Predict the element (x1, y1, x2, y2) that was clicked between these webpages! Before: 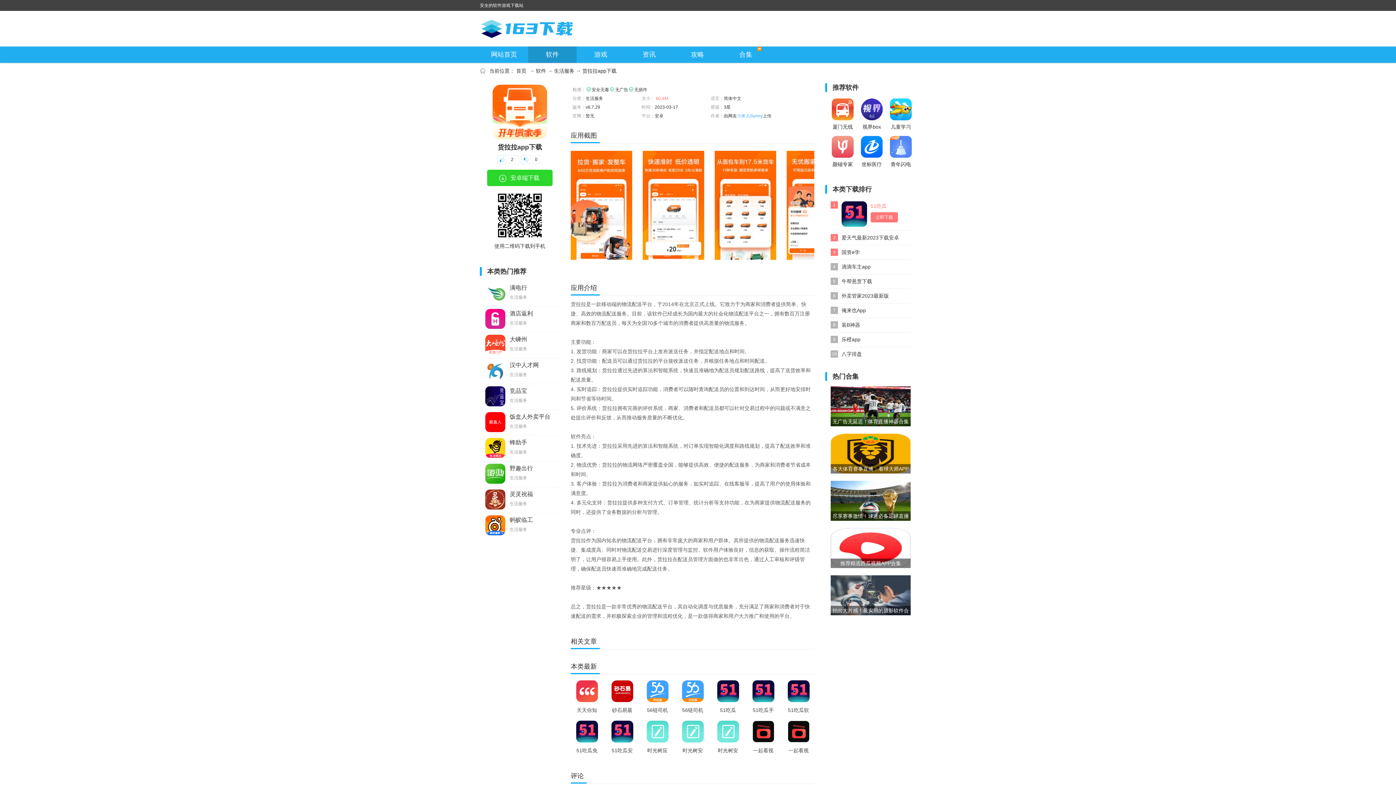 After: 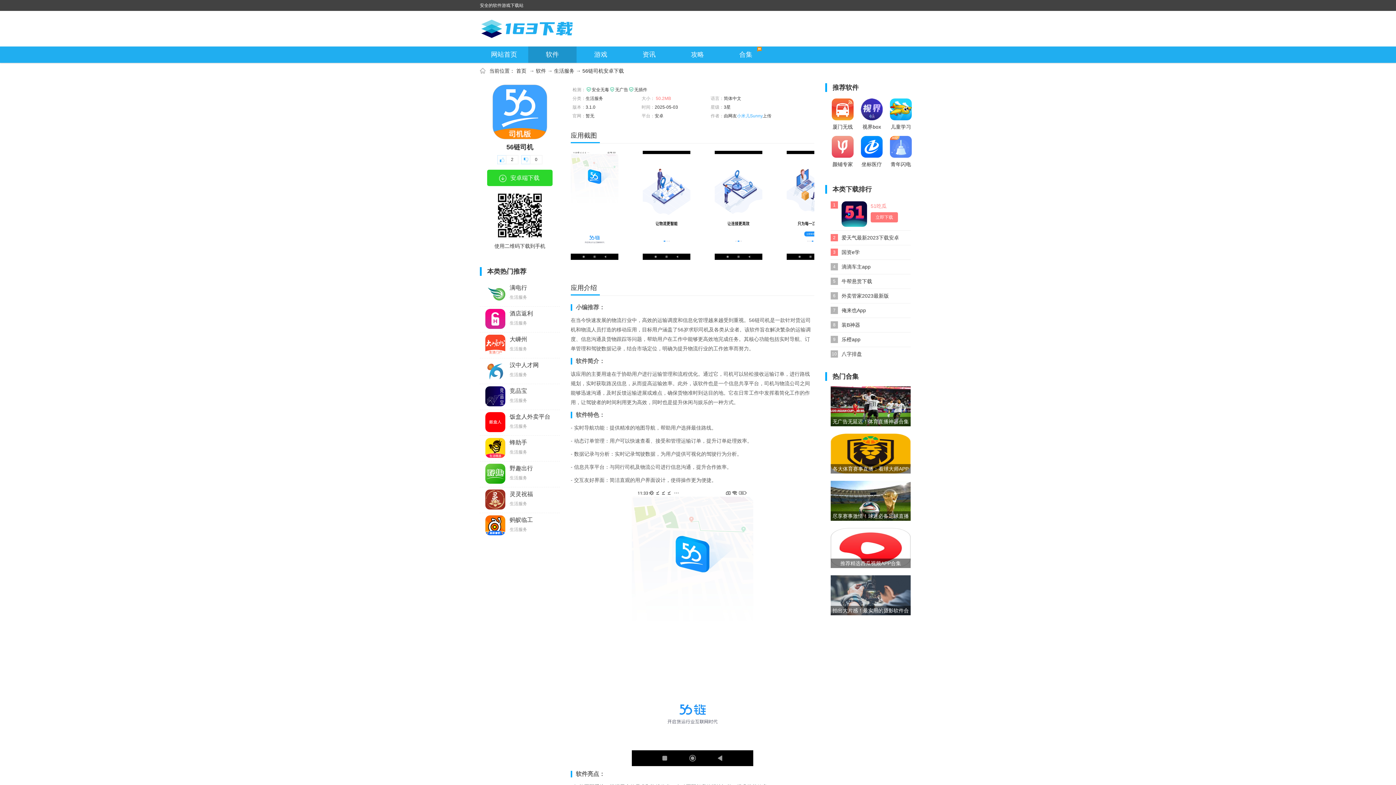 Action: bbox: (682, 680, 703, 715) label: 56链司机安卓下载